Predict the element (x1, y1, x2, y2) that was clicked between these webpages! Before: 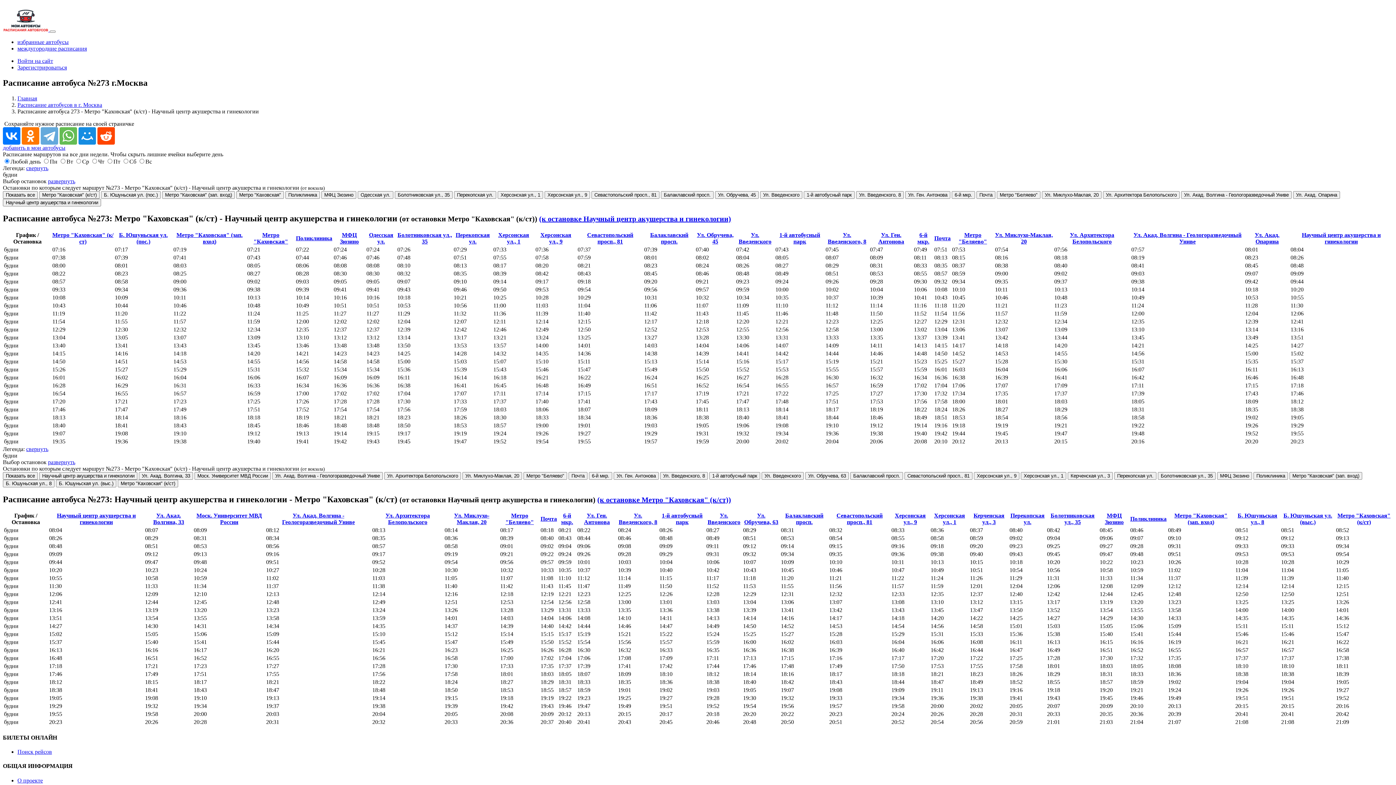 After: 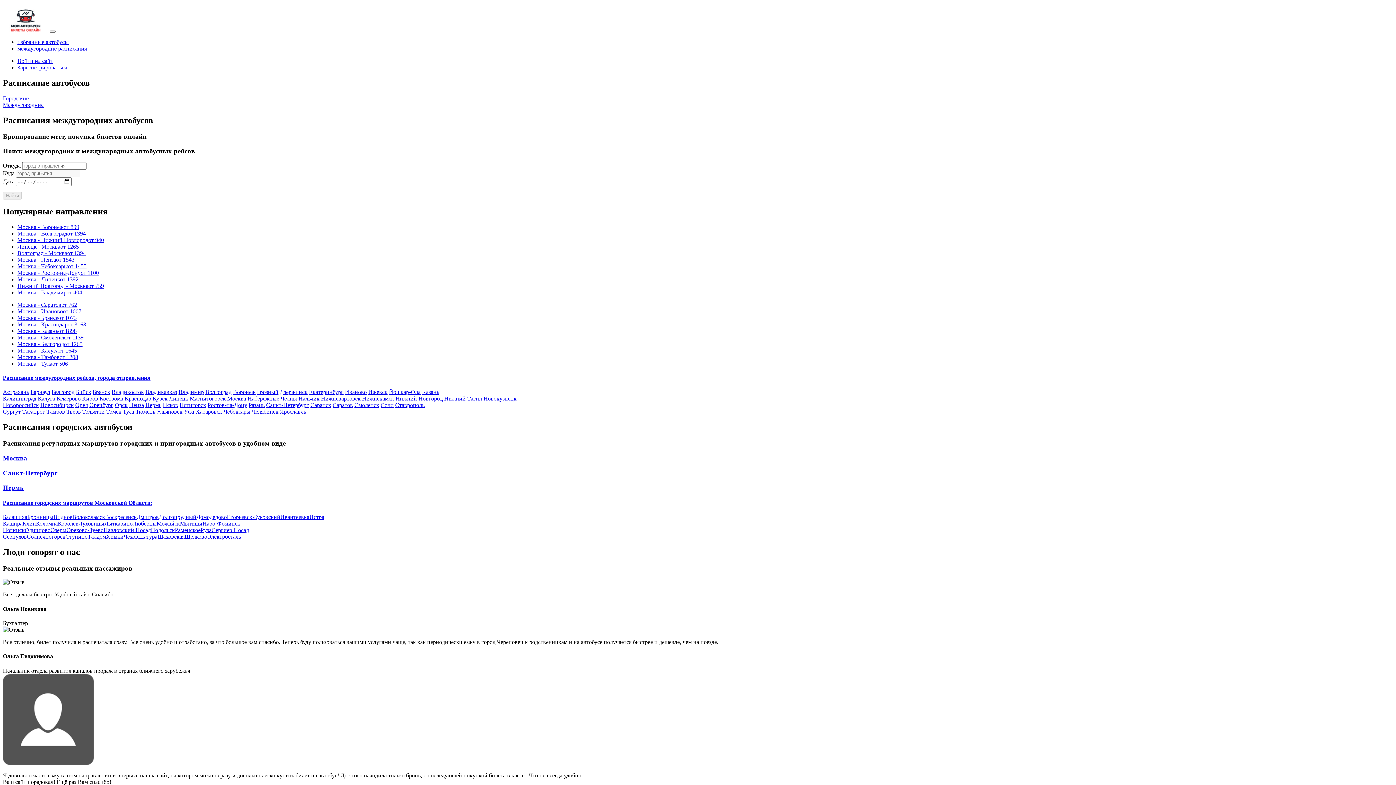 Action: label: Главная bbox: (17, 95, 37, 101)